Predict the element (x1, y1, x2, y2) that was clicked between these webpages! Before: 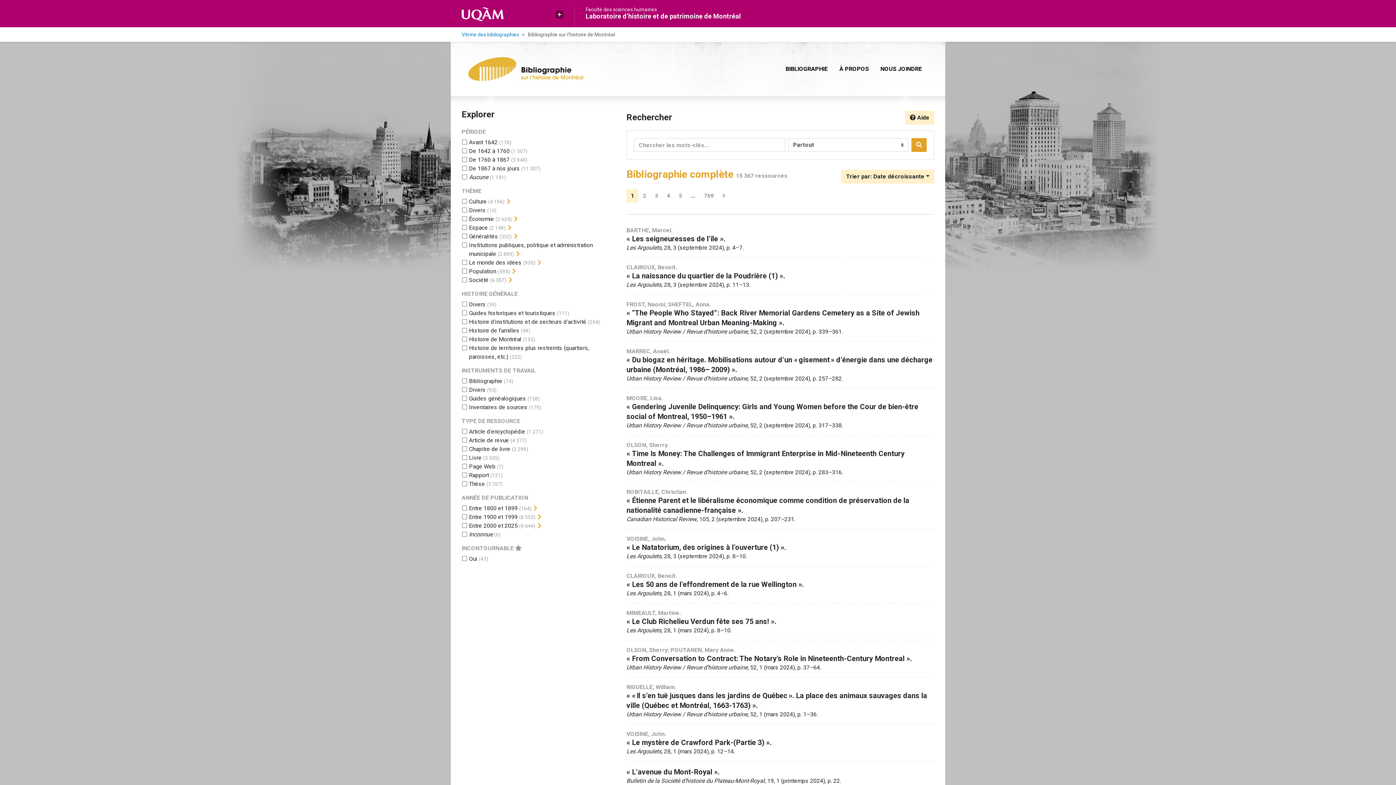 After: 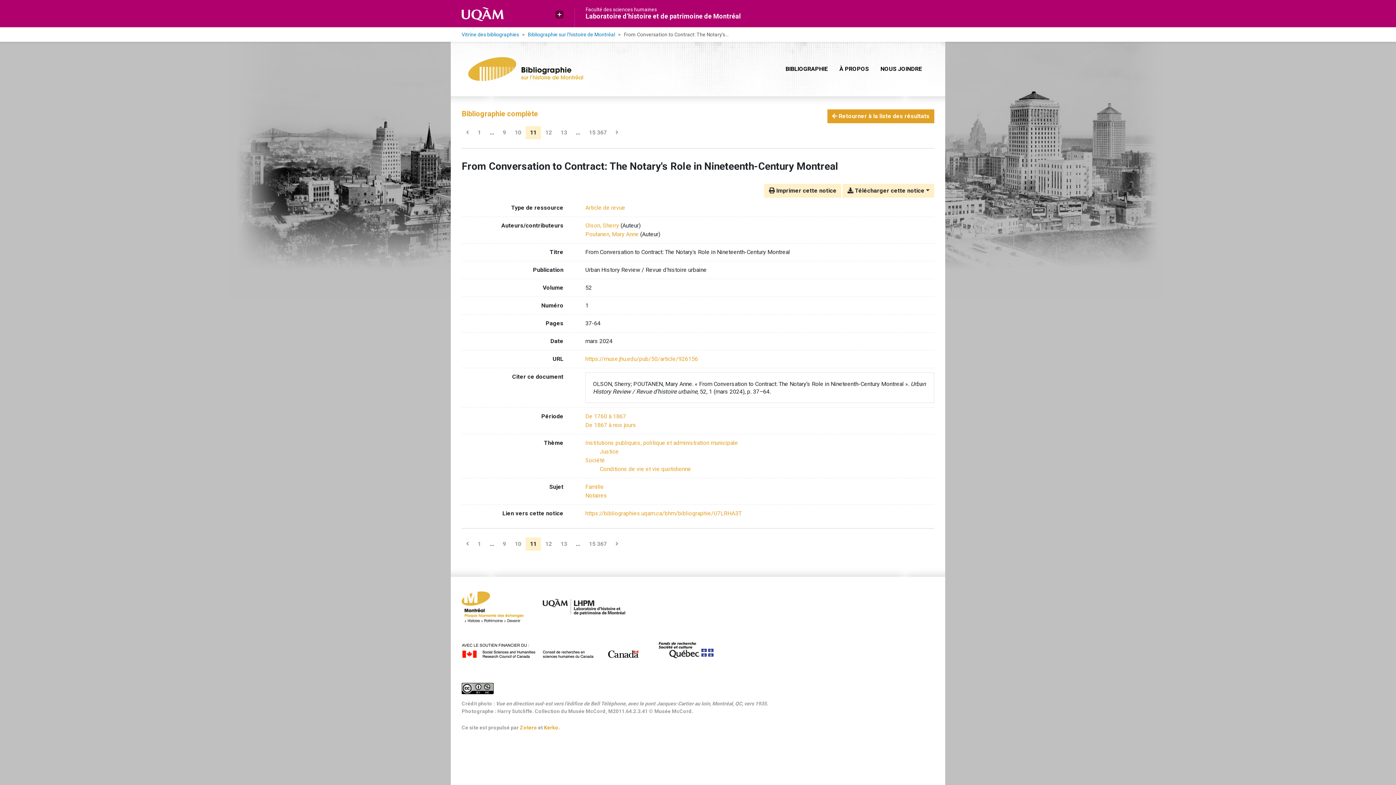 Action: label: OLSON, Sherry; POUTANEN, Mary Anne.
« From Conversation to Contract: The Notary’s Role in Nineteenth-Century Montreal ».
Urban History Review / Revue d’histoire urbaine, 52, 1 (mars 2024), p. 37–64. bbox: (626, 646, 934, 671)